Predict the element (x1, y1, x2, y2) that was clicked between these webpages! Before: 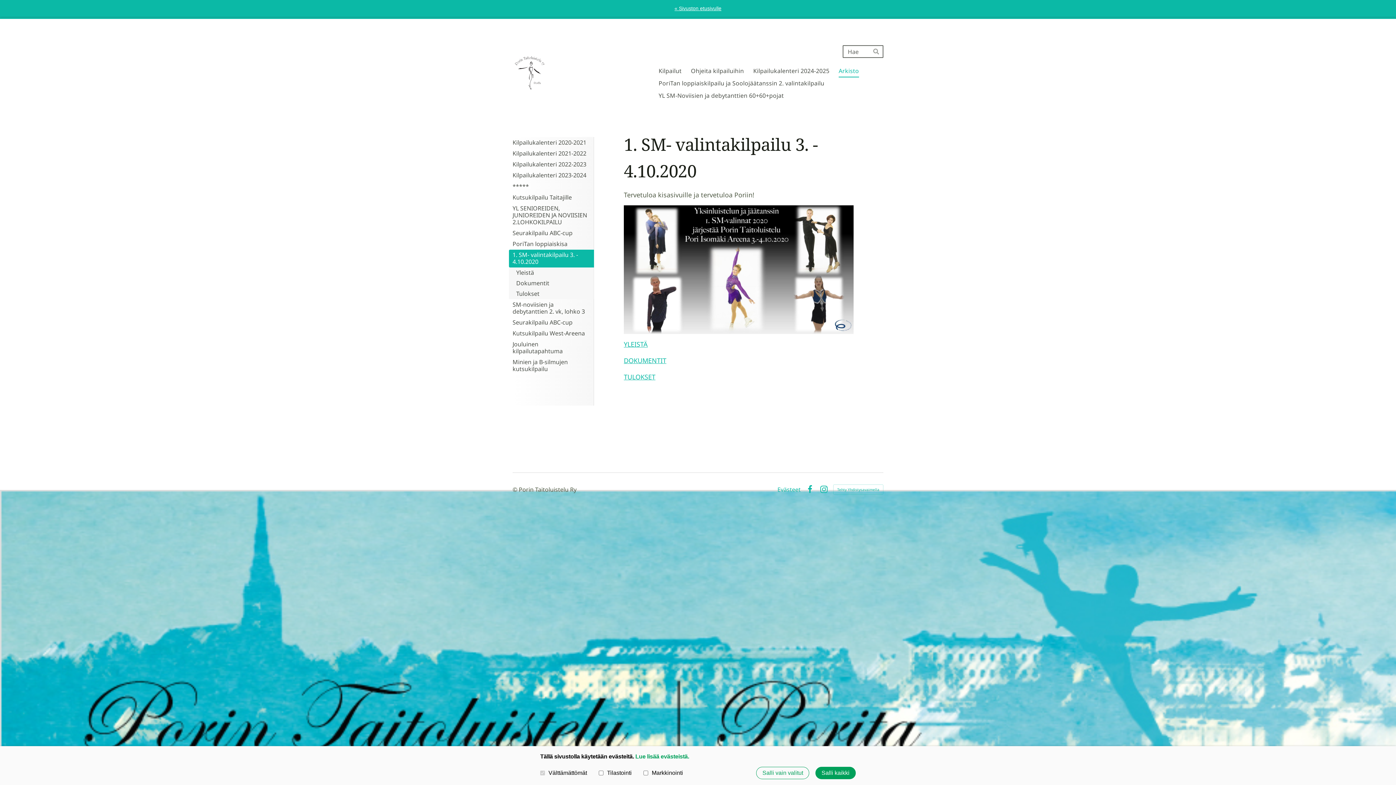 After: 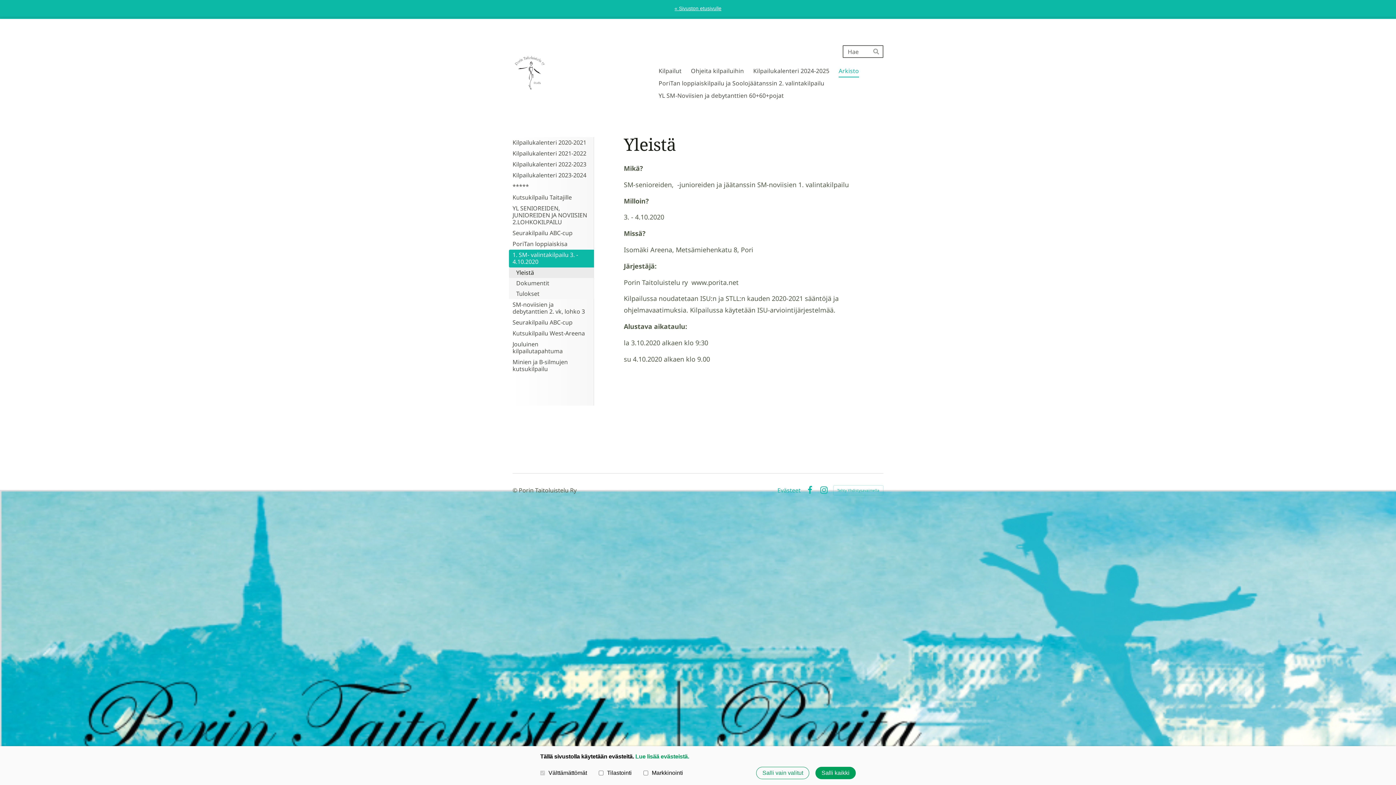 Action: label: Yleistä bbox: (509, 267, 594, 278)